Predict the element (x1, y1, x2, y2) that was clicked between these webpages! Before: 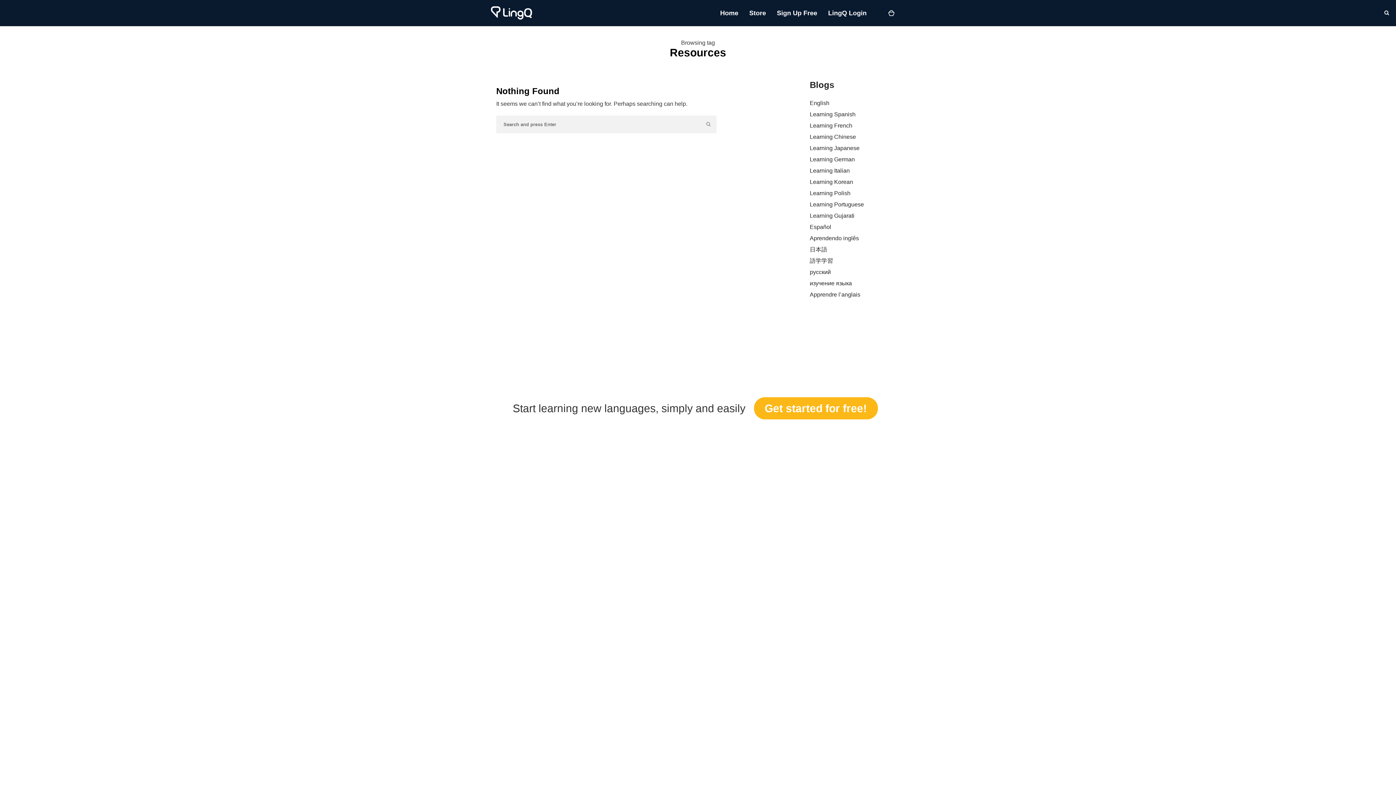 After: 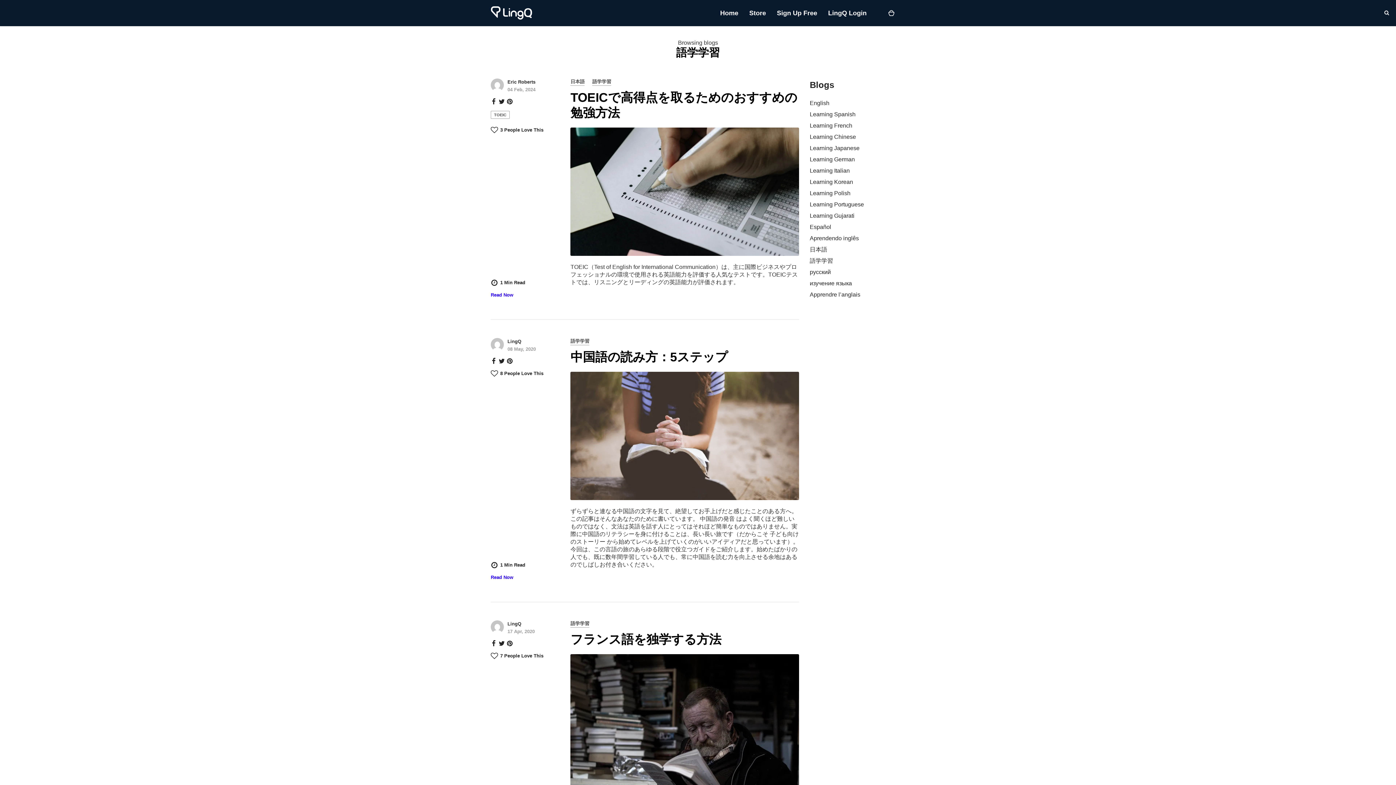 Action: label: 語学学習 bbox: (810, 257, 833, 264)